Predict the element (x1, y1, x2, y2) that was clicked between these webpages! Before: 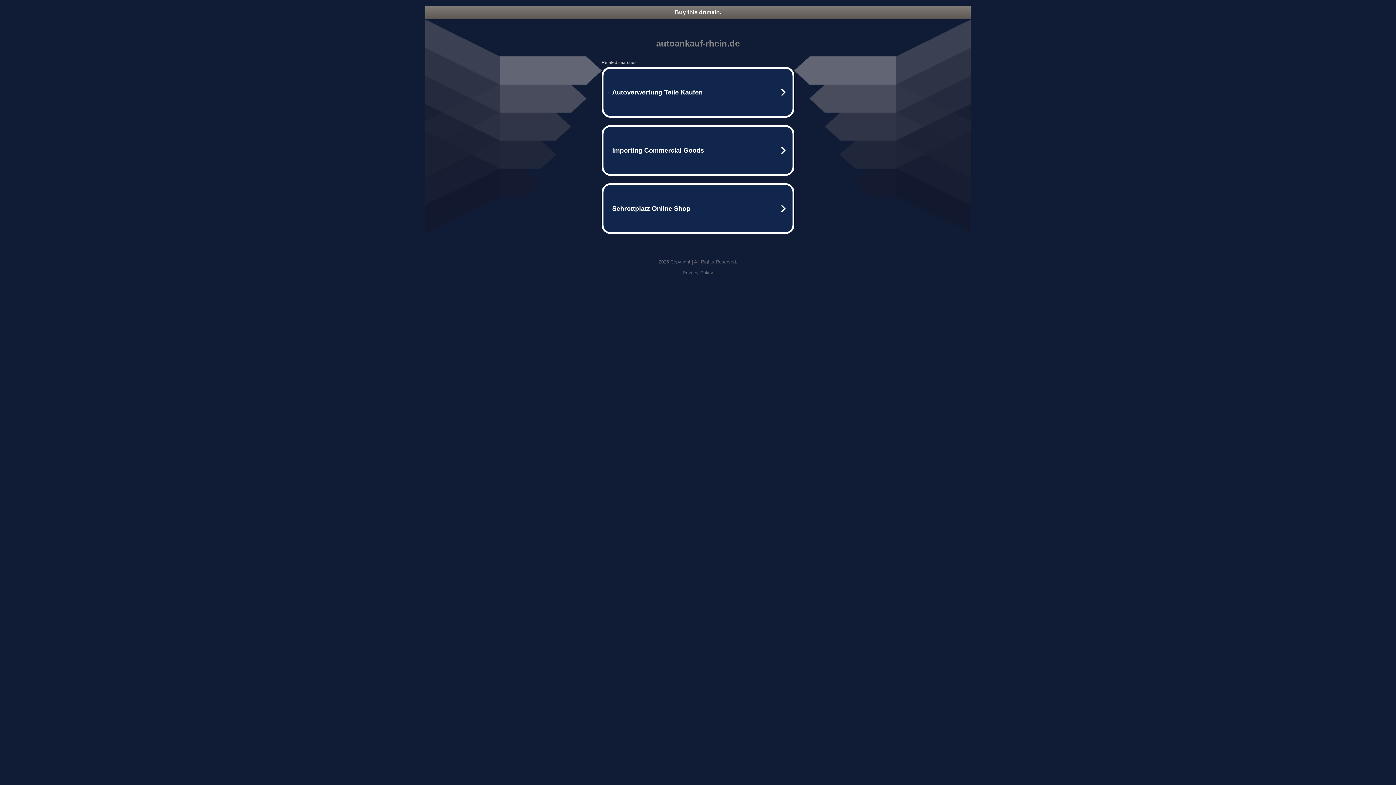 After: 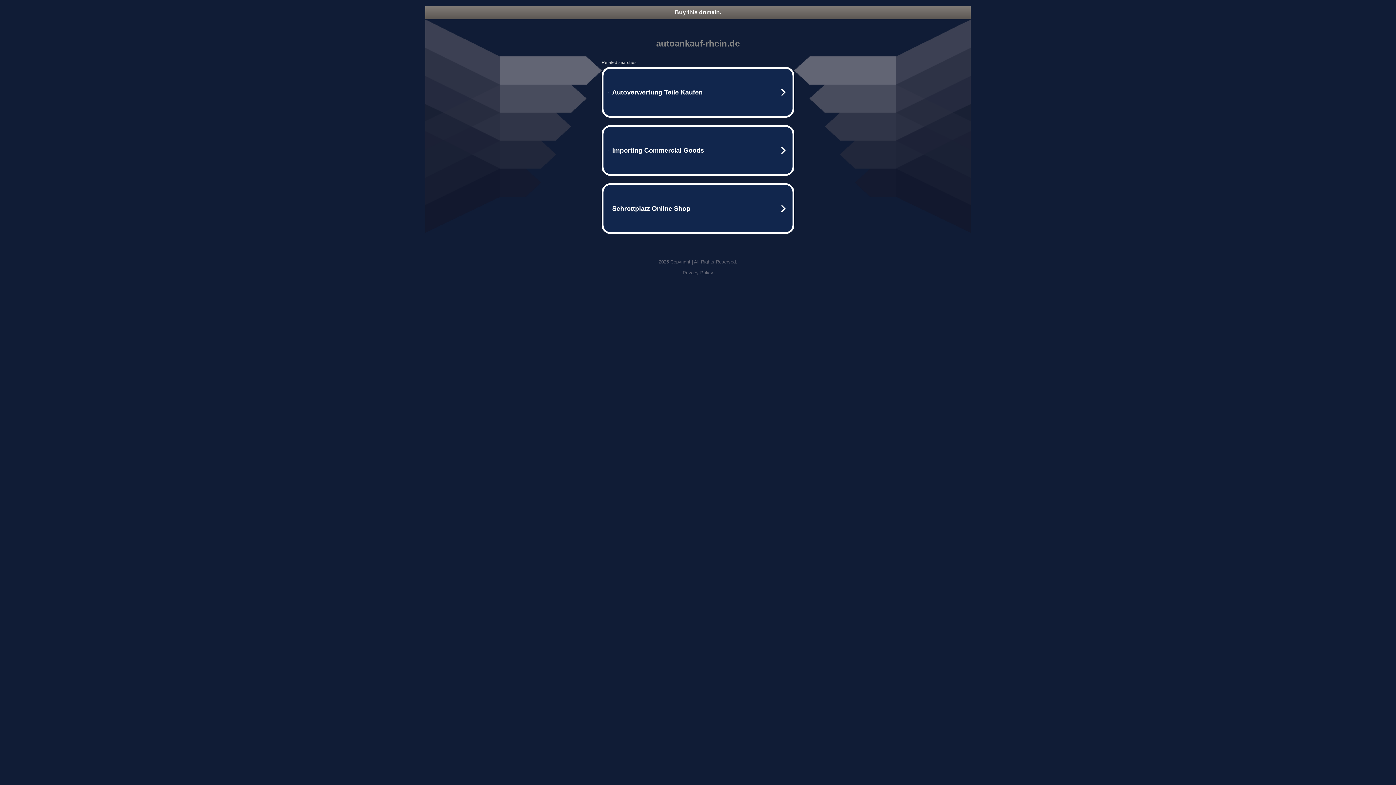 Action: label: Privacy Policy bbox: (682, 270, 713, 275)